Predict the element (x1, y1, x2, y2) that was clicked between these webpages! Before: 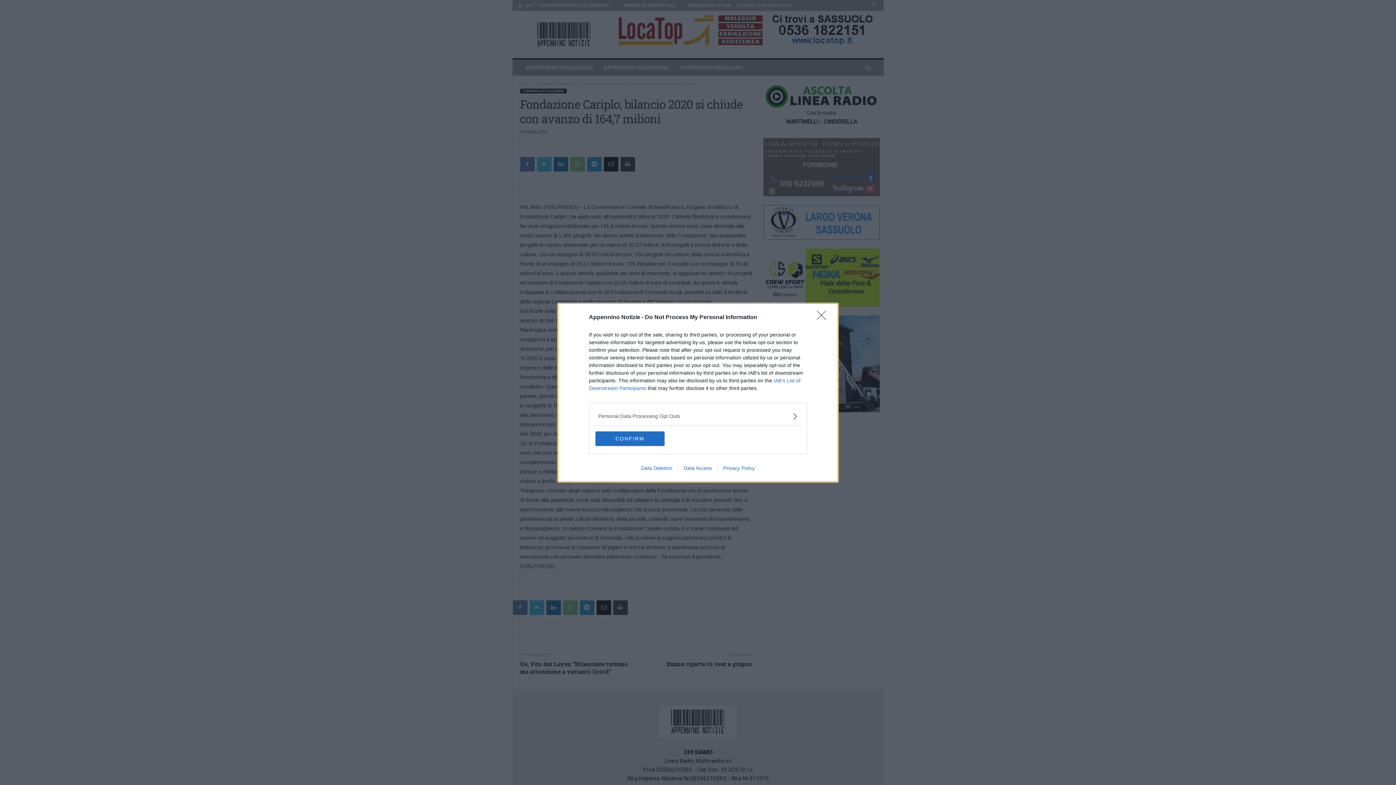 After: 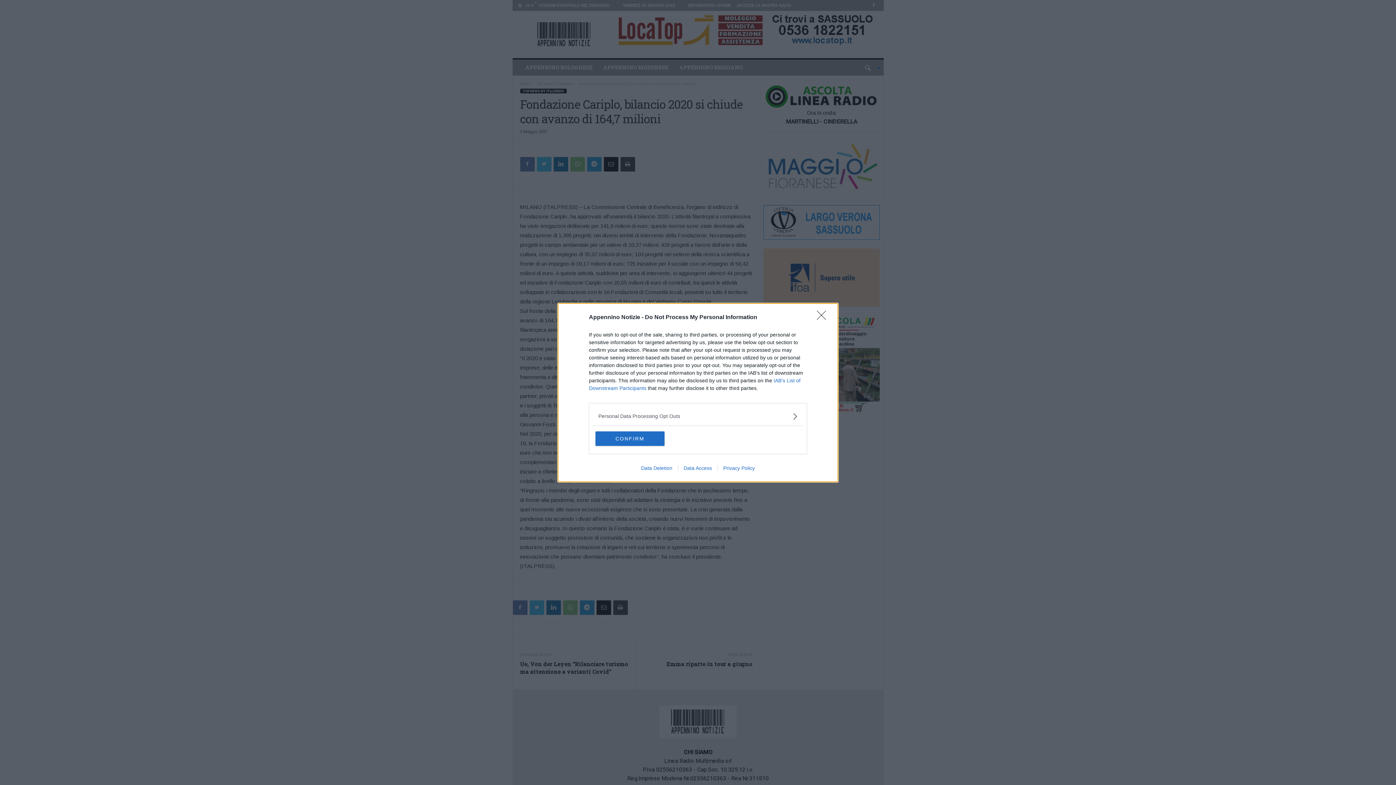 Action: label: Privacy Policy bbox: (717, 465, 760, 471)